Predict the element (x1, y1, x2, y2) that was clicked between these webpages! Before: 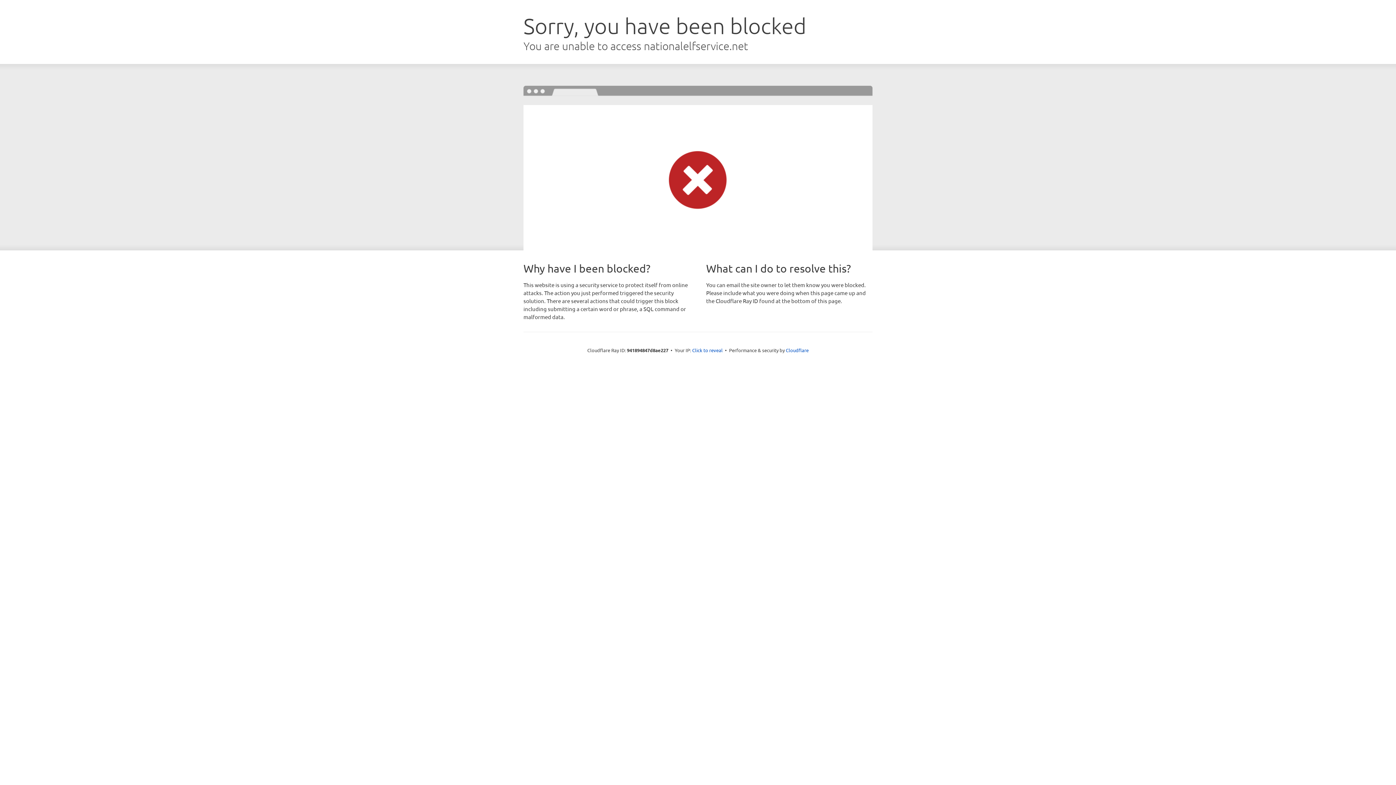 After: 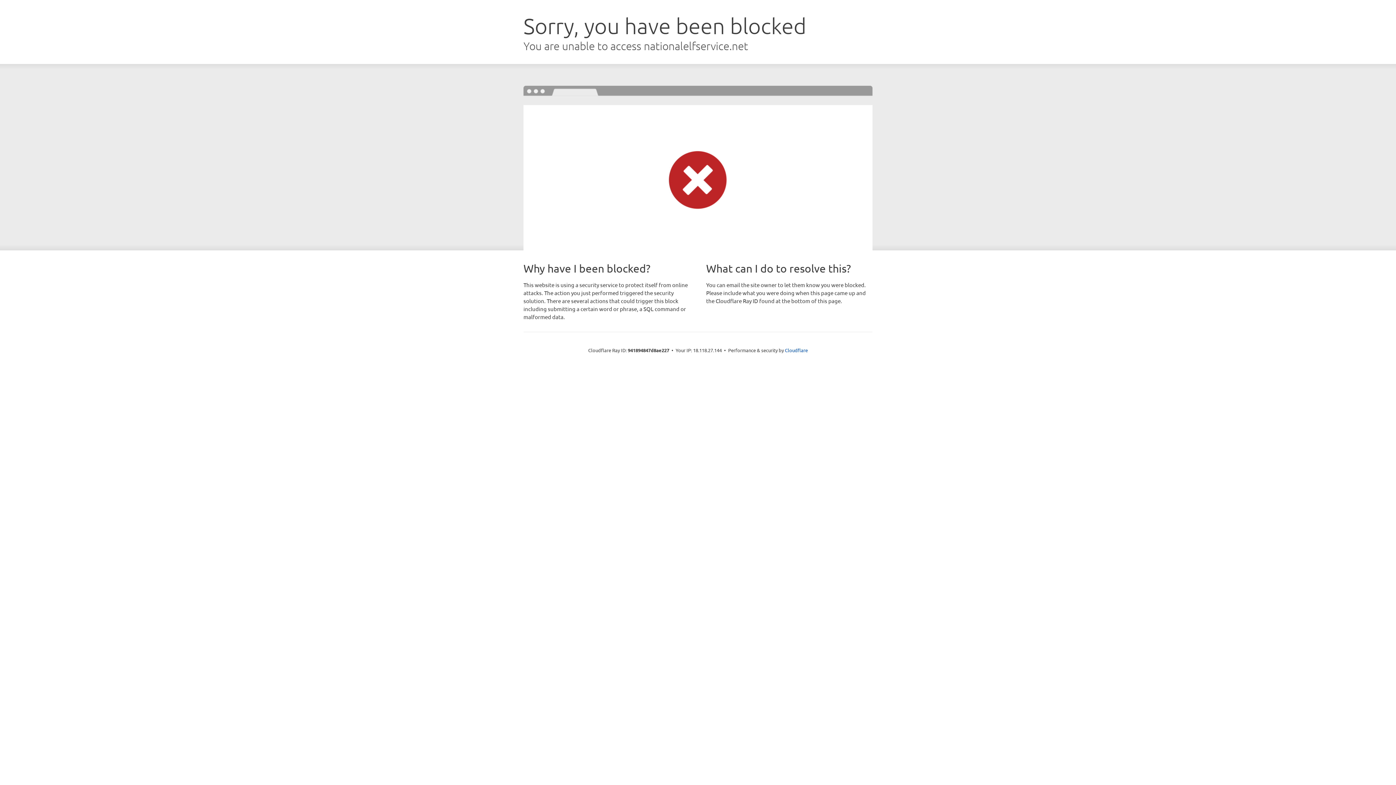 Action: label: Click to reveal bbox: (692, 346, 722, 353)